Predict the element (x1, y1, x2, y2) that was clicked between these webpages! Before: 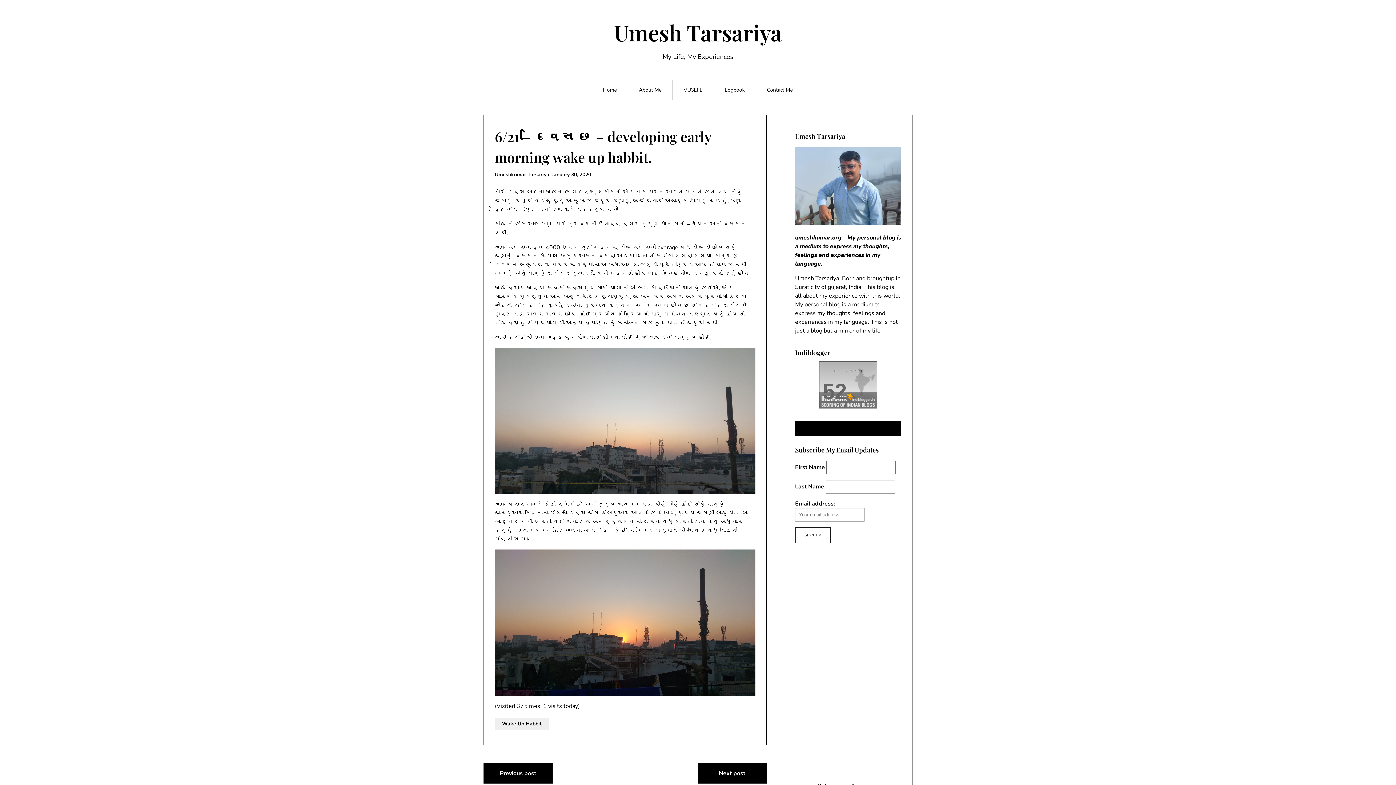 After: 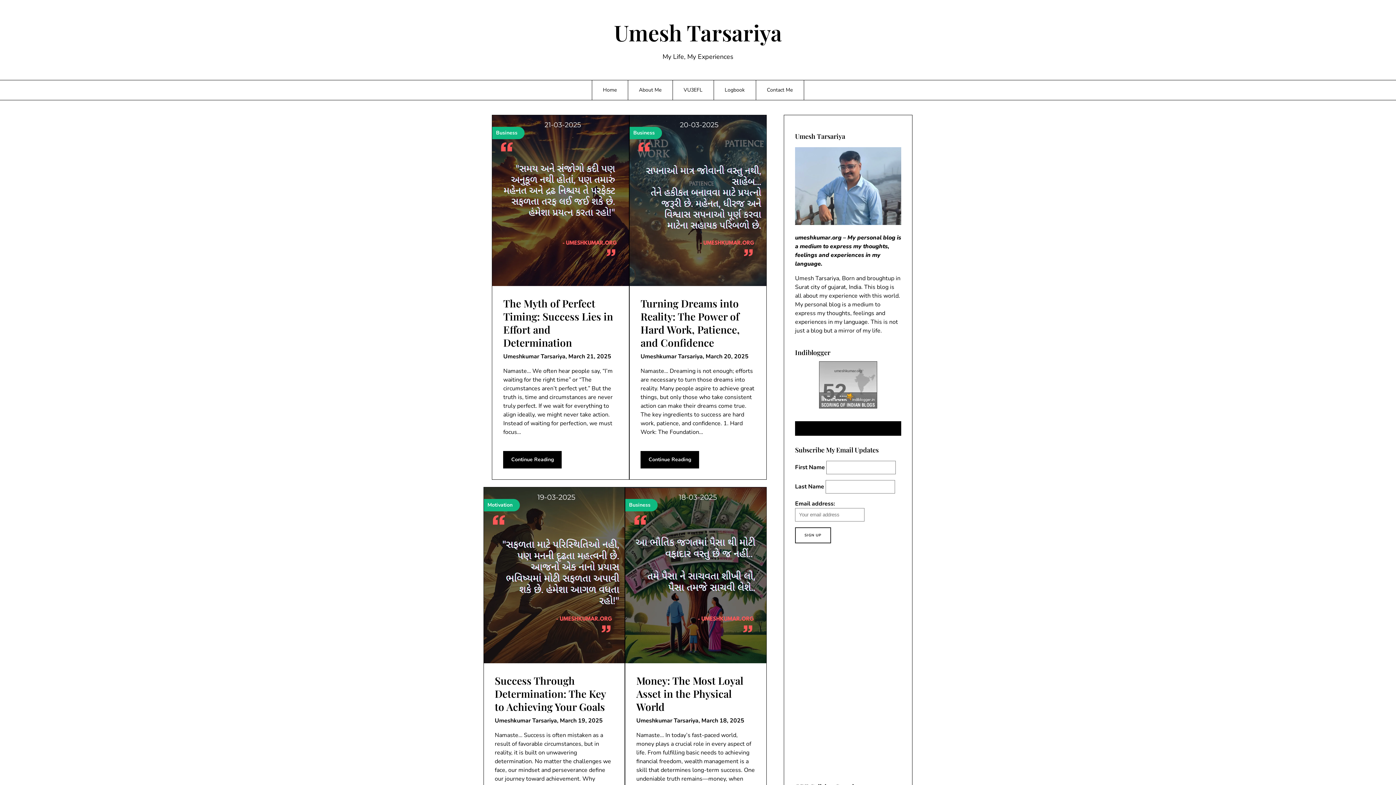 Action: bbox: (592, 80, 627, 100) label: Home